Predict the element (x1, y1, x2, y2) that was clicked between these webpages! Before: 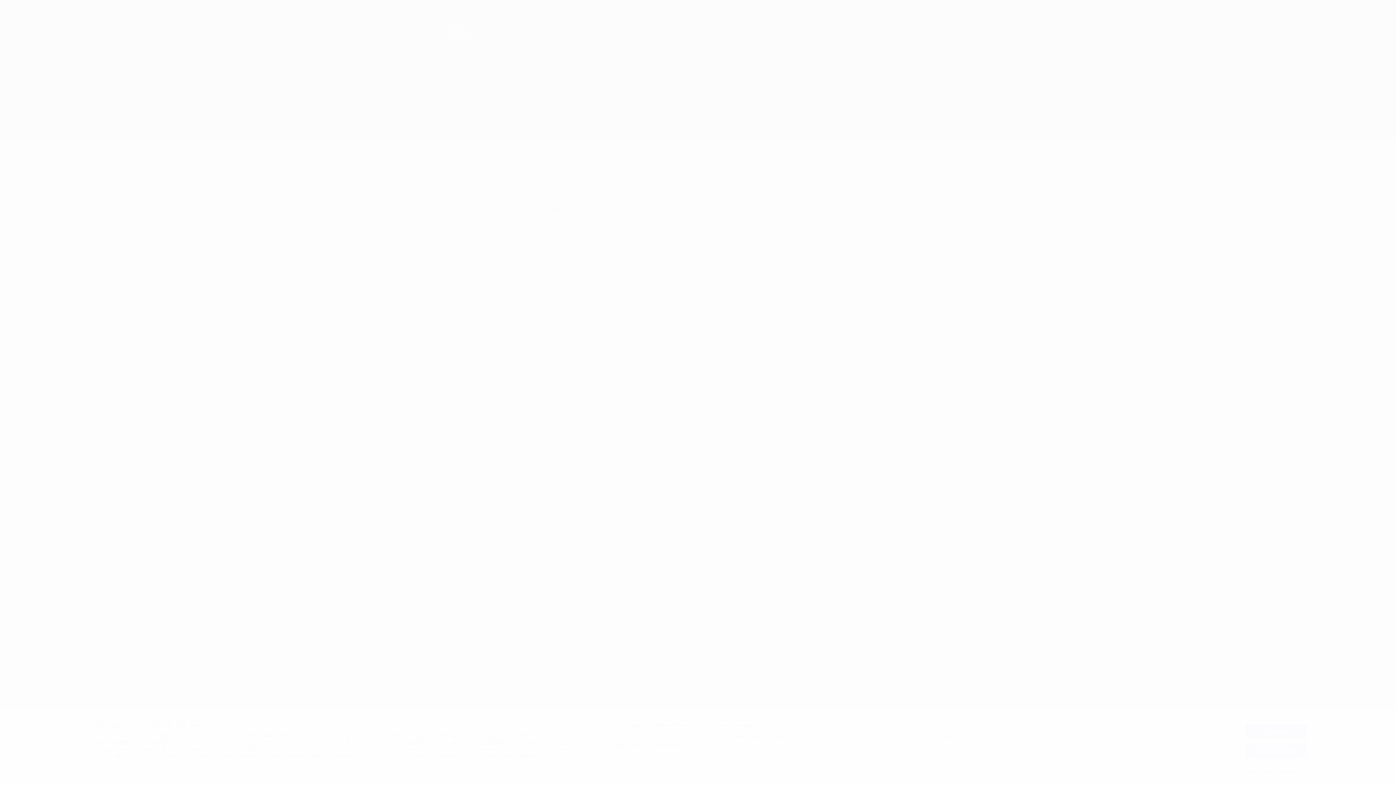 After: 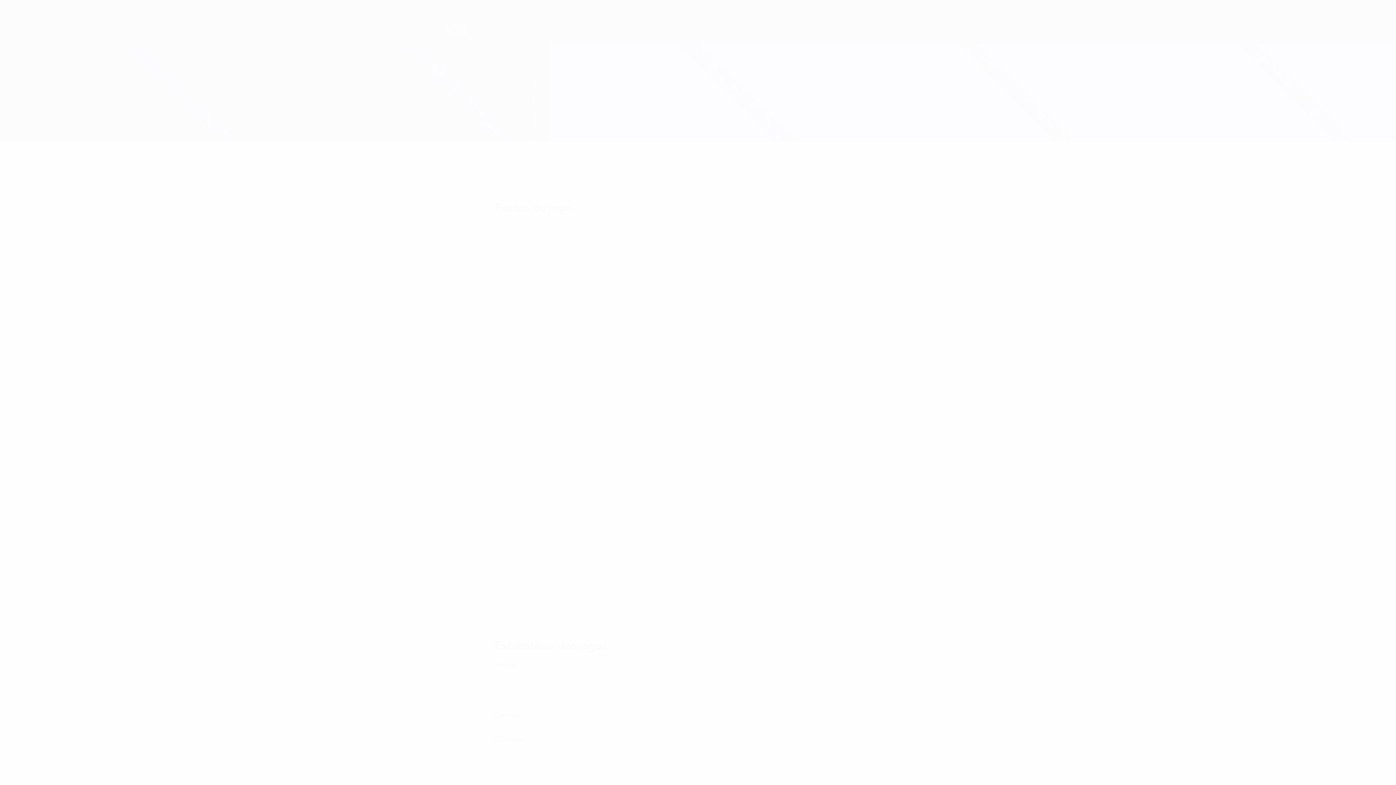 Action: bbox: (1245, 724, 1307, 738) label: Aceito